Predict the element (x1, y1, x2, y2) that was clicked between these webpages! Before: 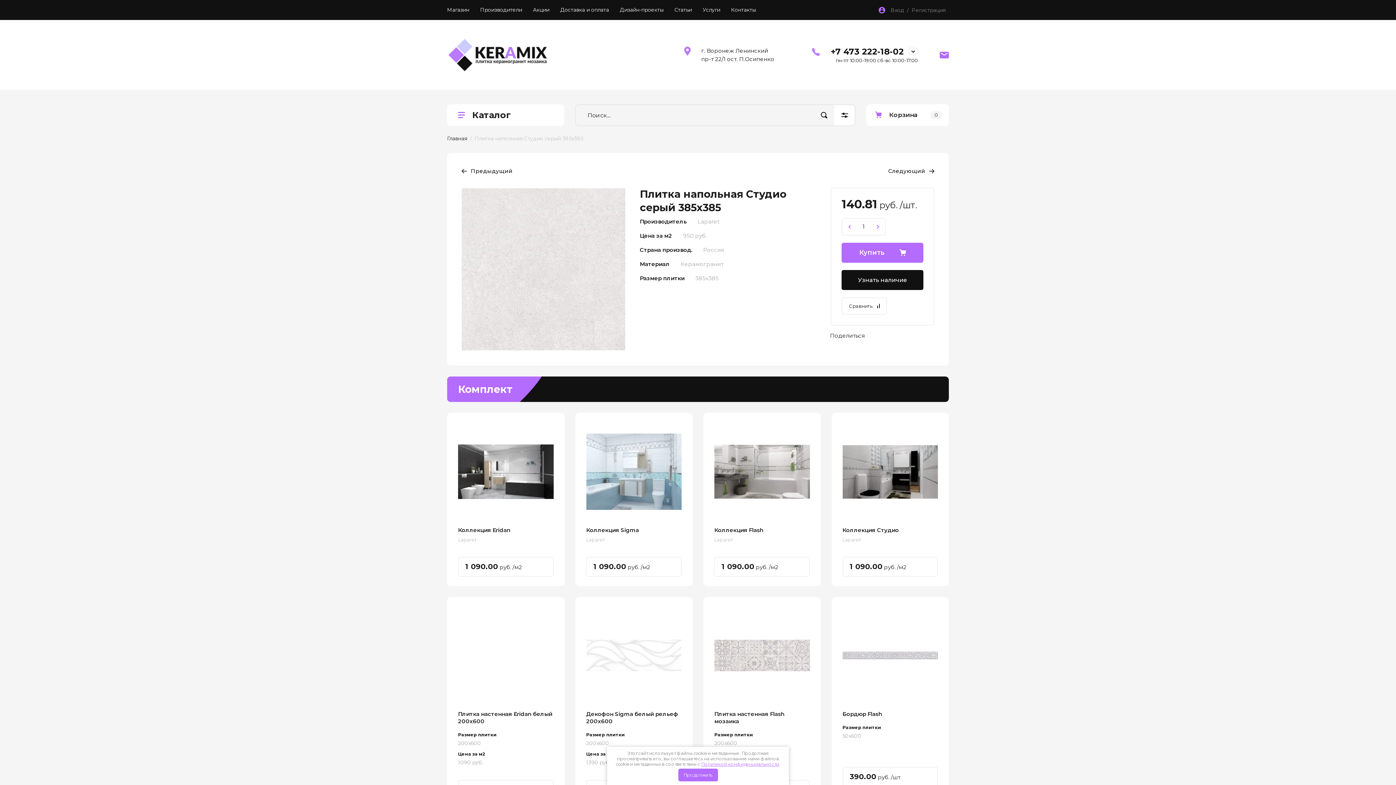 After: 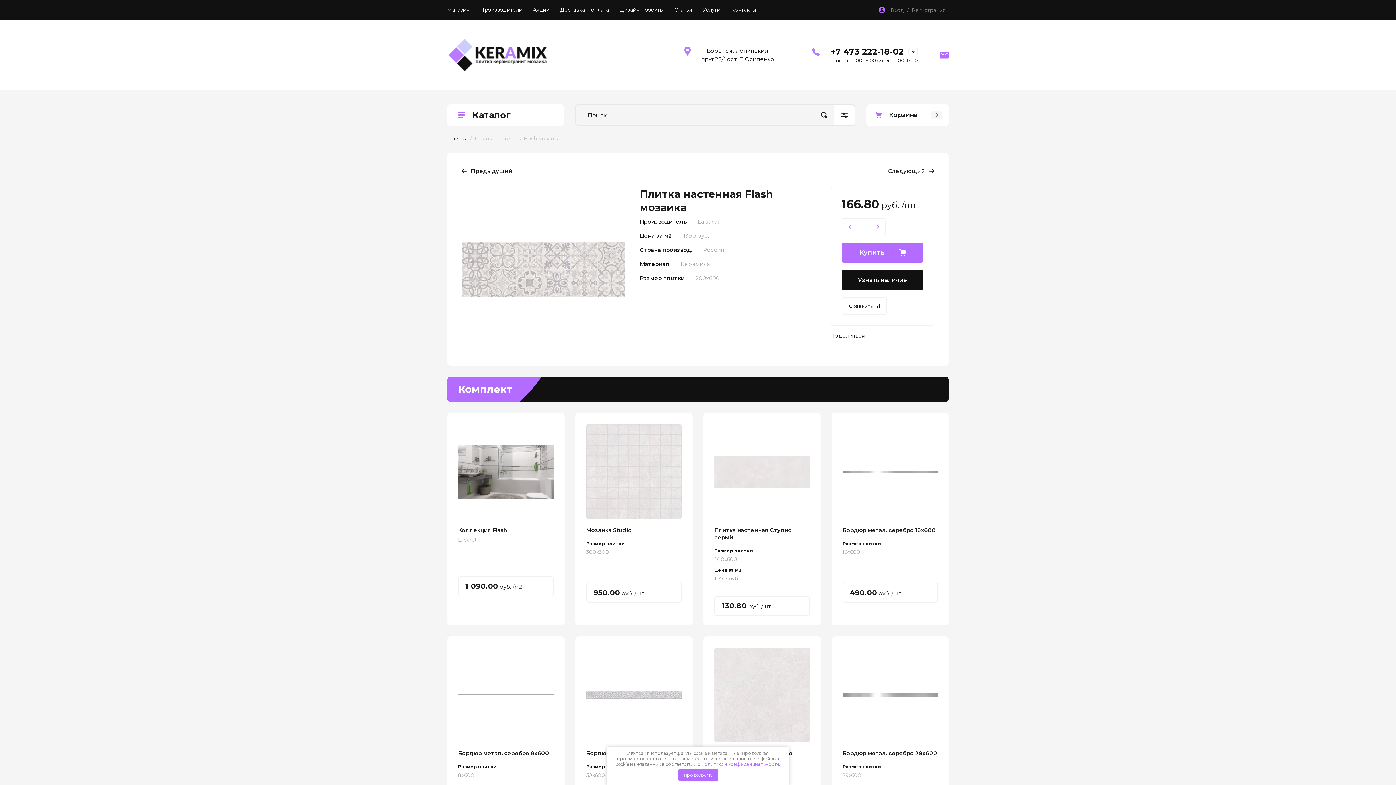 Action: bbox: (714, 608, 810, 703) label: Быстрый просмотр 